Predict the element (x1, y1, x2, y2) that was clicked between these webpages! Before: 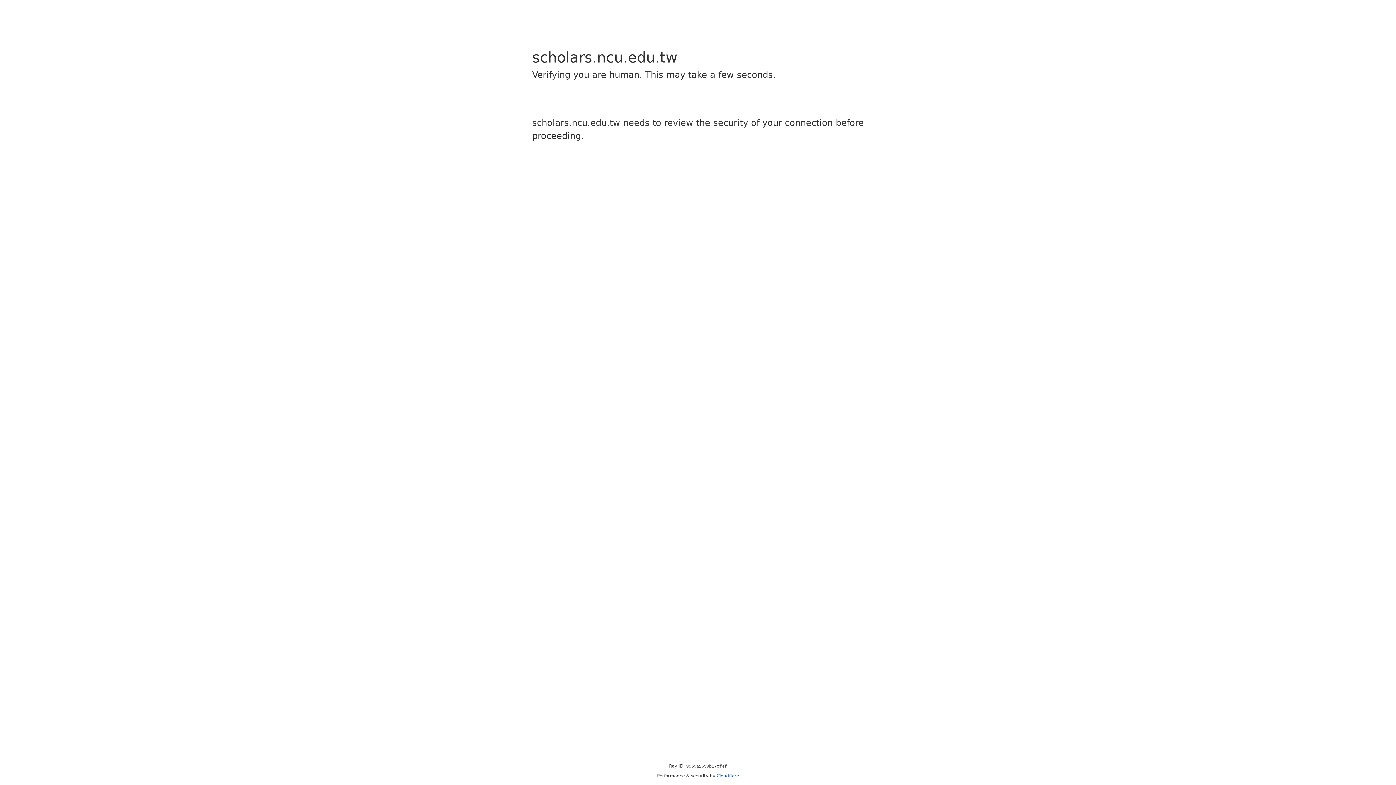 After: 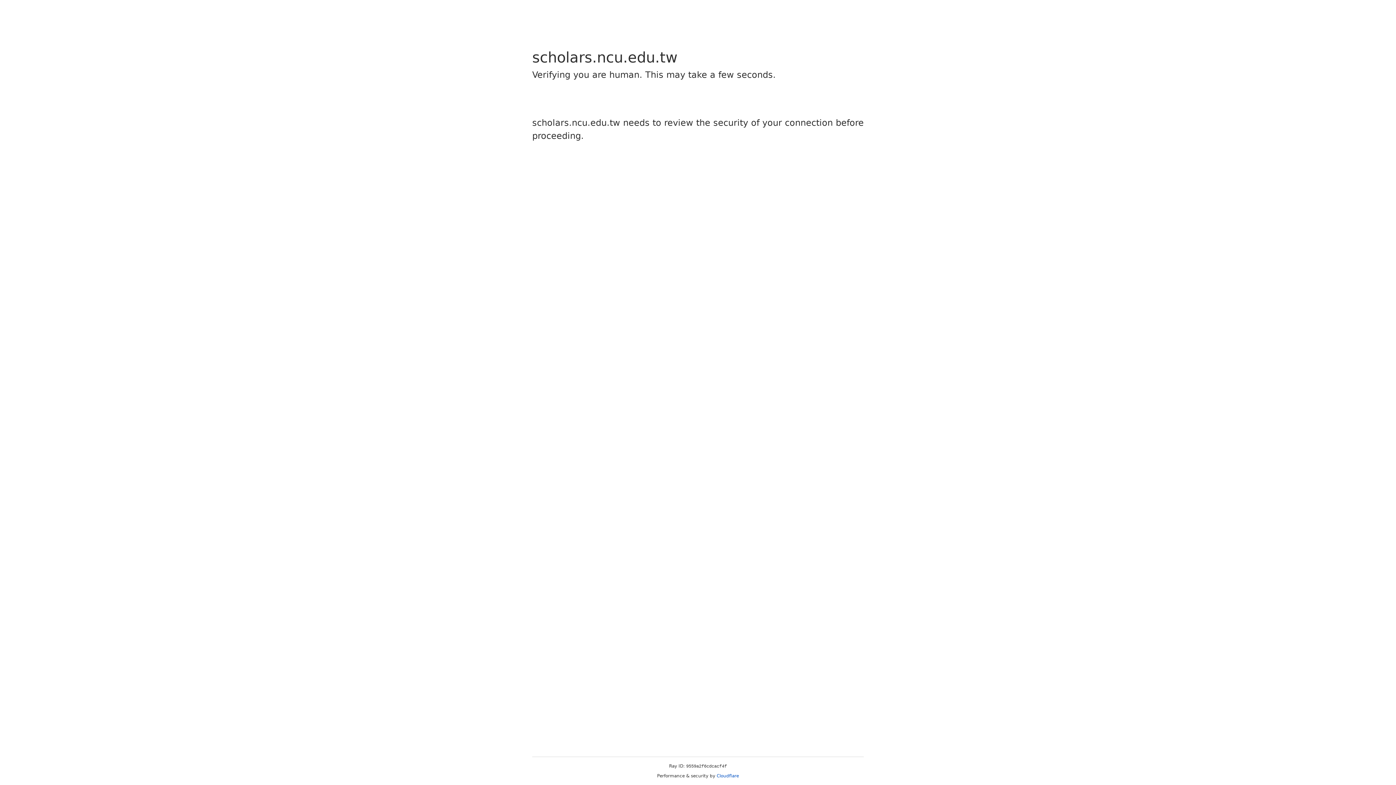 Action: label: Cloudflare bbox: (716, 773, 739, 778)